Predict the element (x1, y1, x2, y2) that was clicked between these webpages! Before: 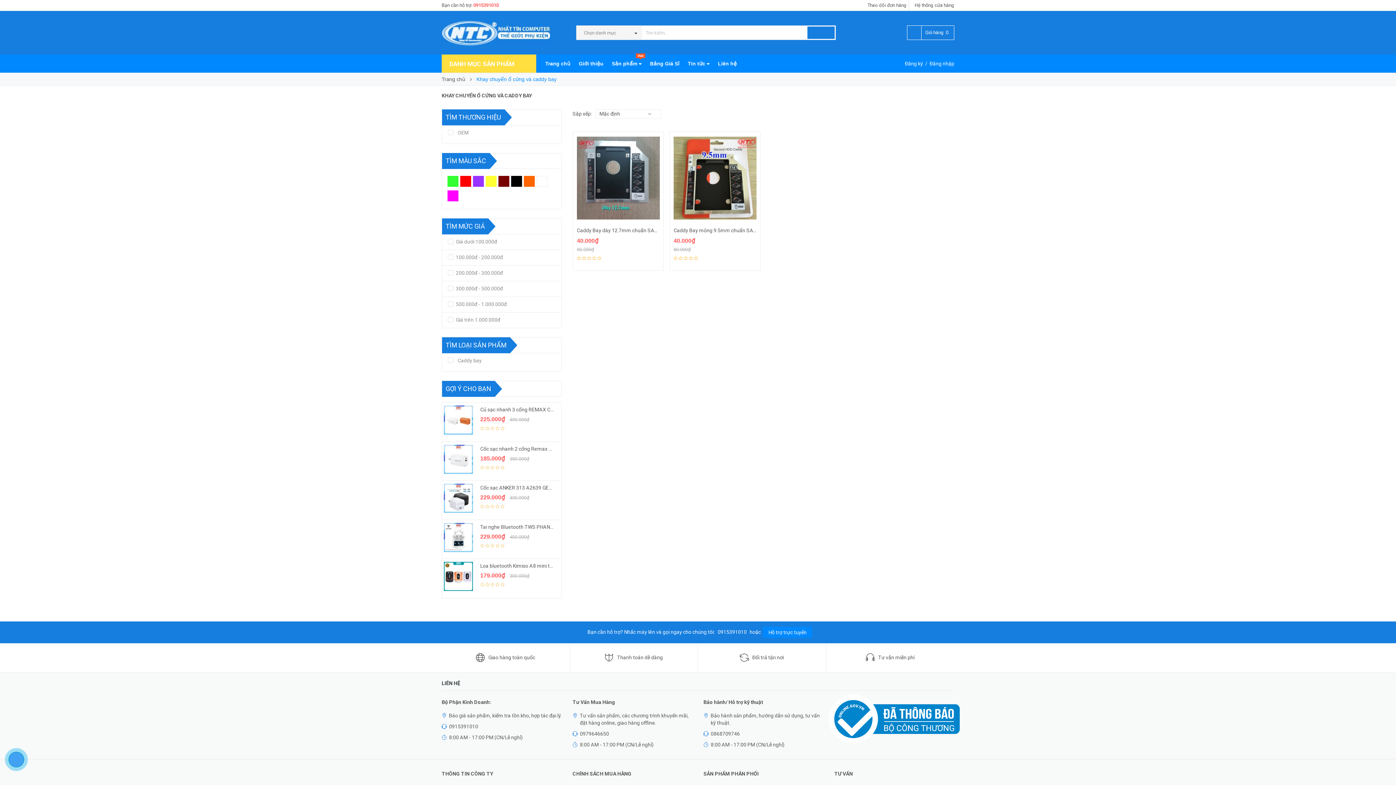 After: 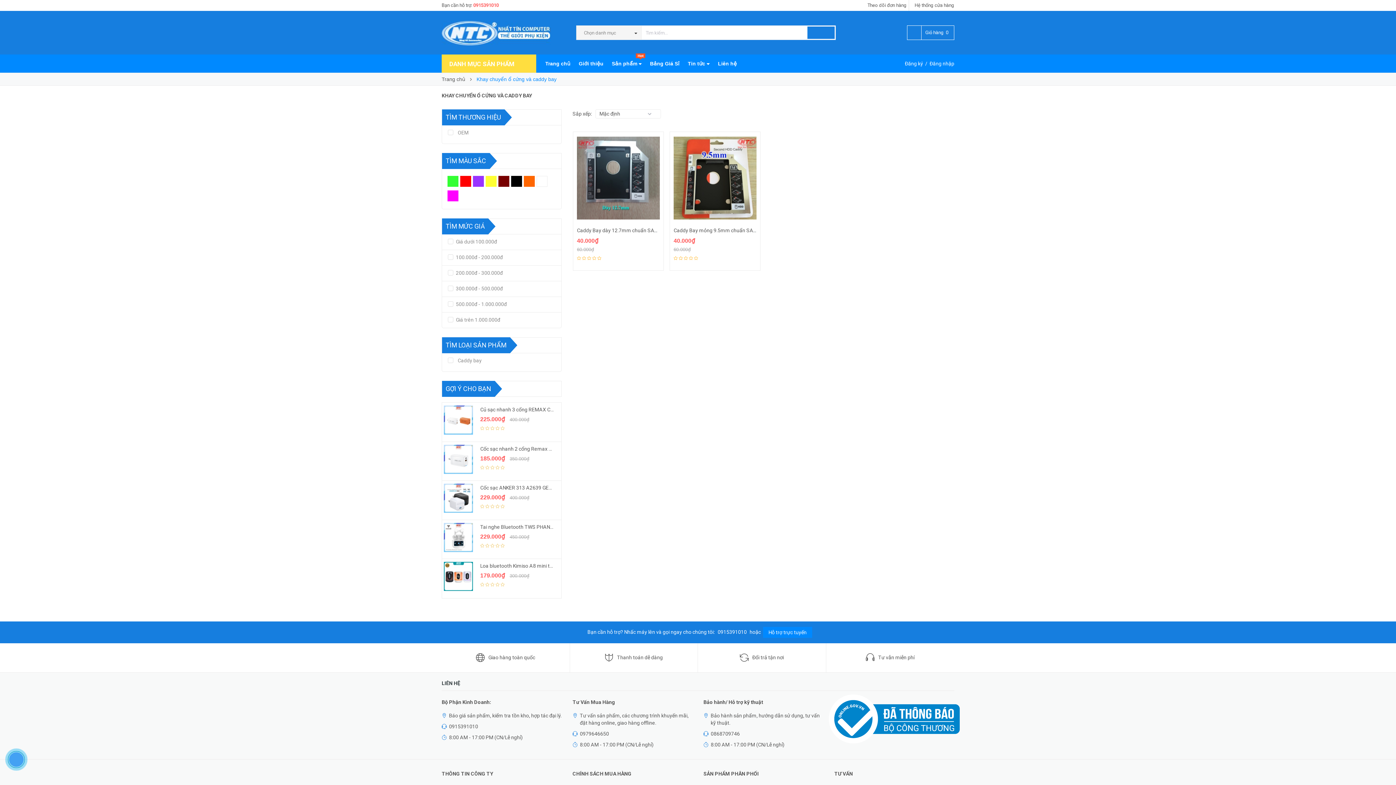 Action: bbox: (717, 629, 748, 635) label: 0915391010 